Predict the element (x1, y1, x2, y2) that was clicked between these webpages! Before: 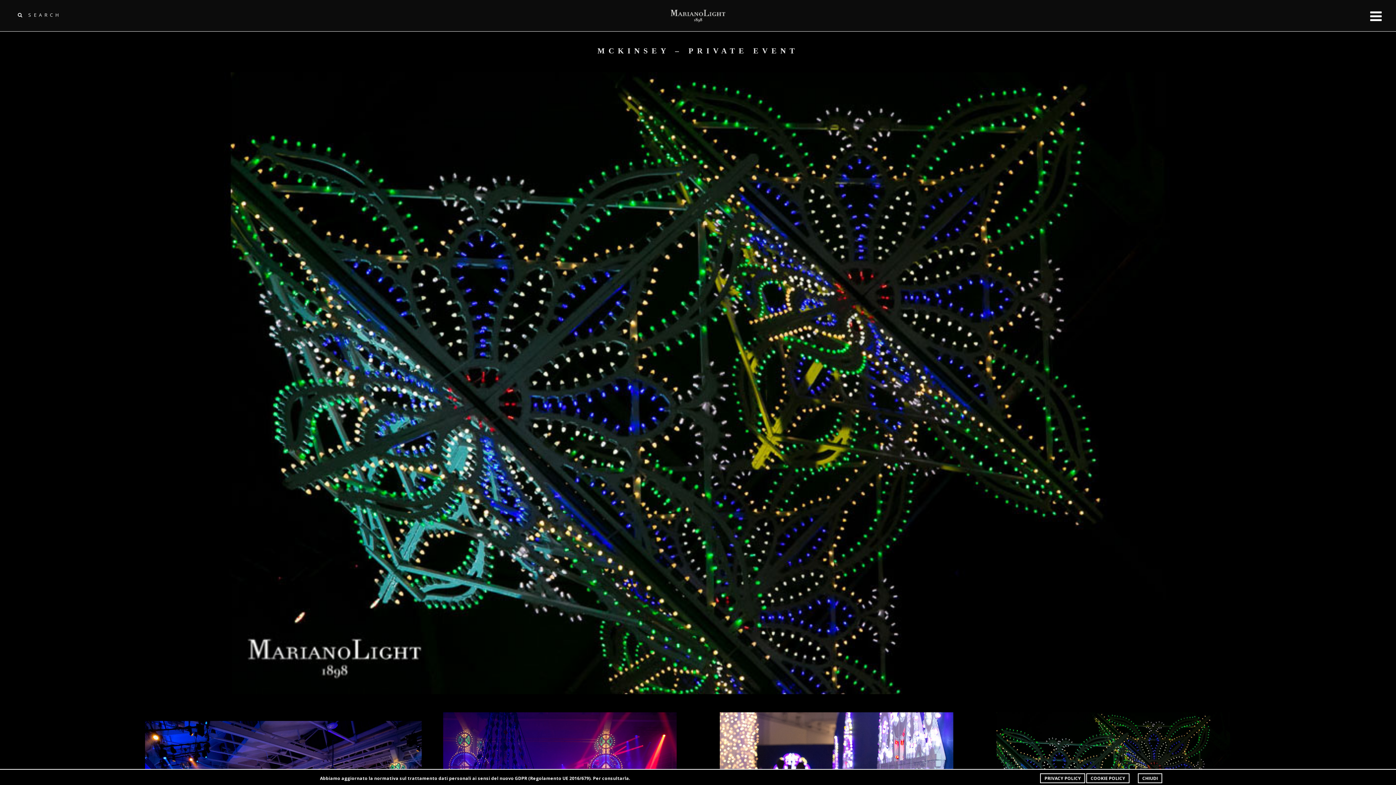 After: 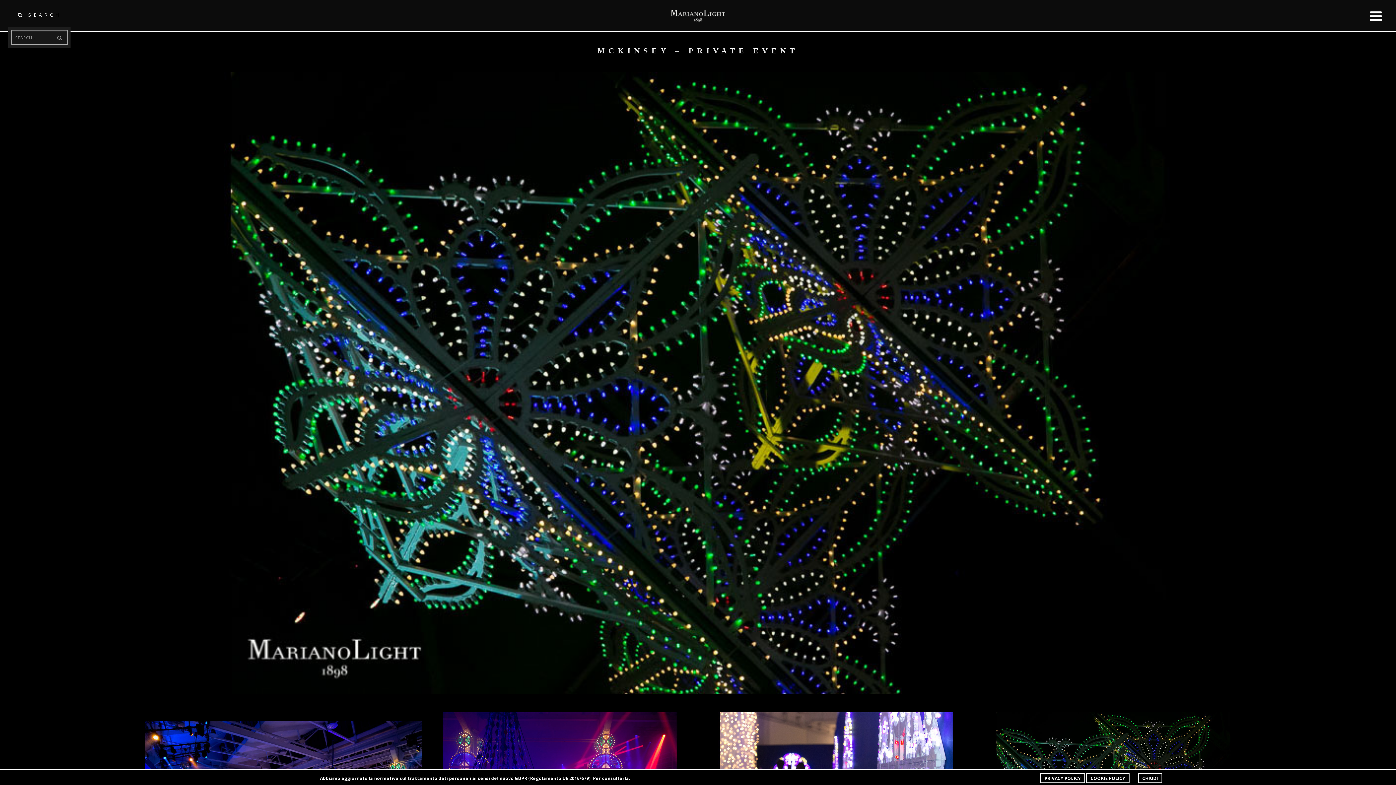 Action: bbox: (17, 11, 61, 18) label:  SEARCH